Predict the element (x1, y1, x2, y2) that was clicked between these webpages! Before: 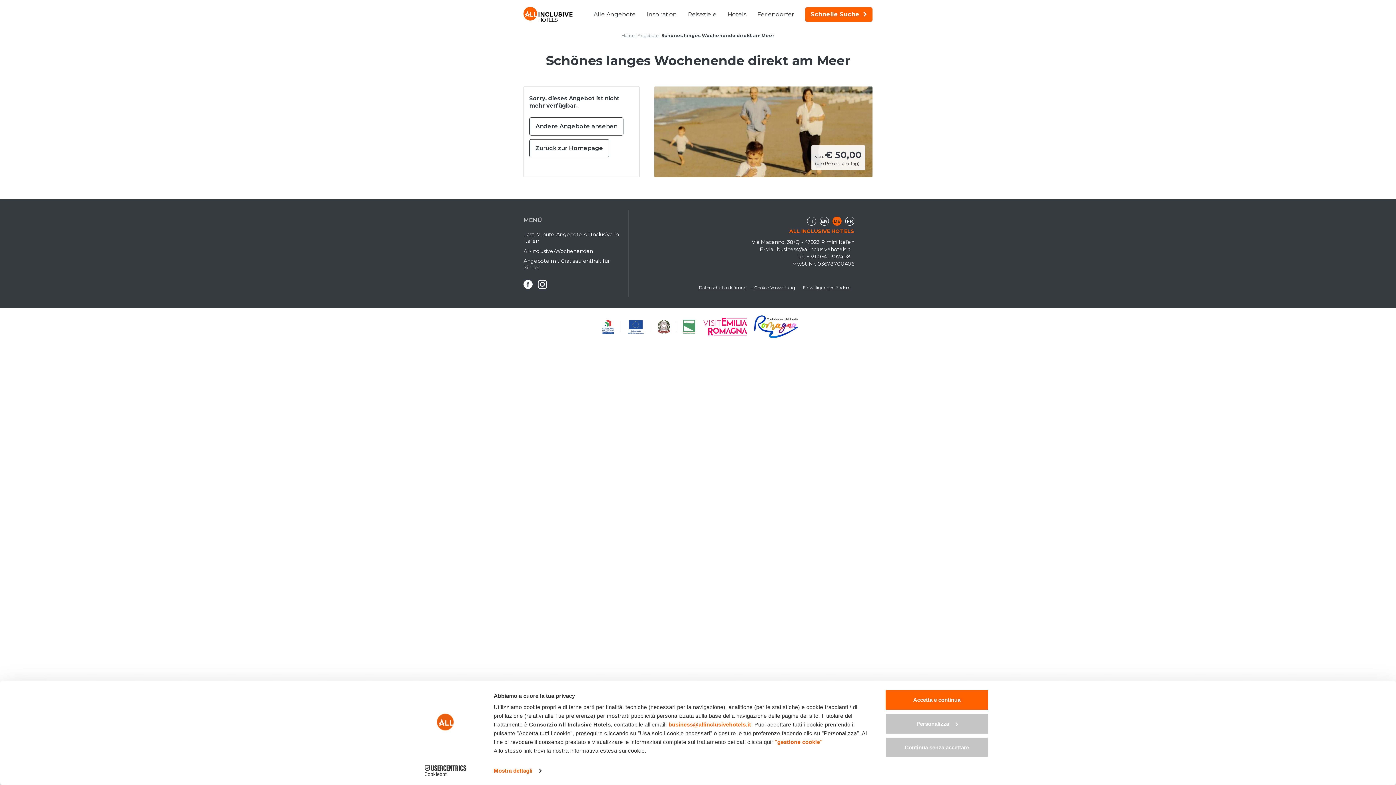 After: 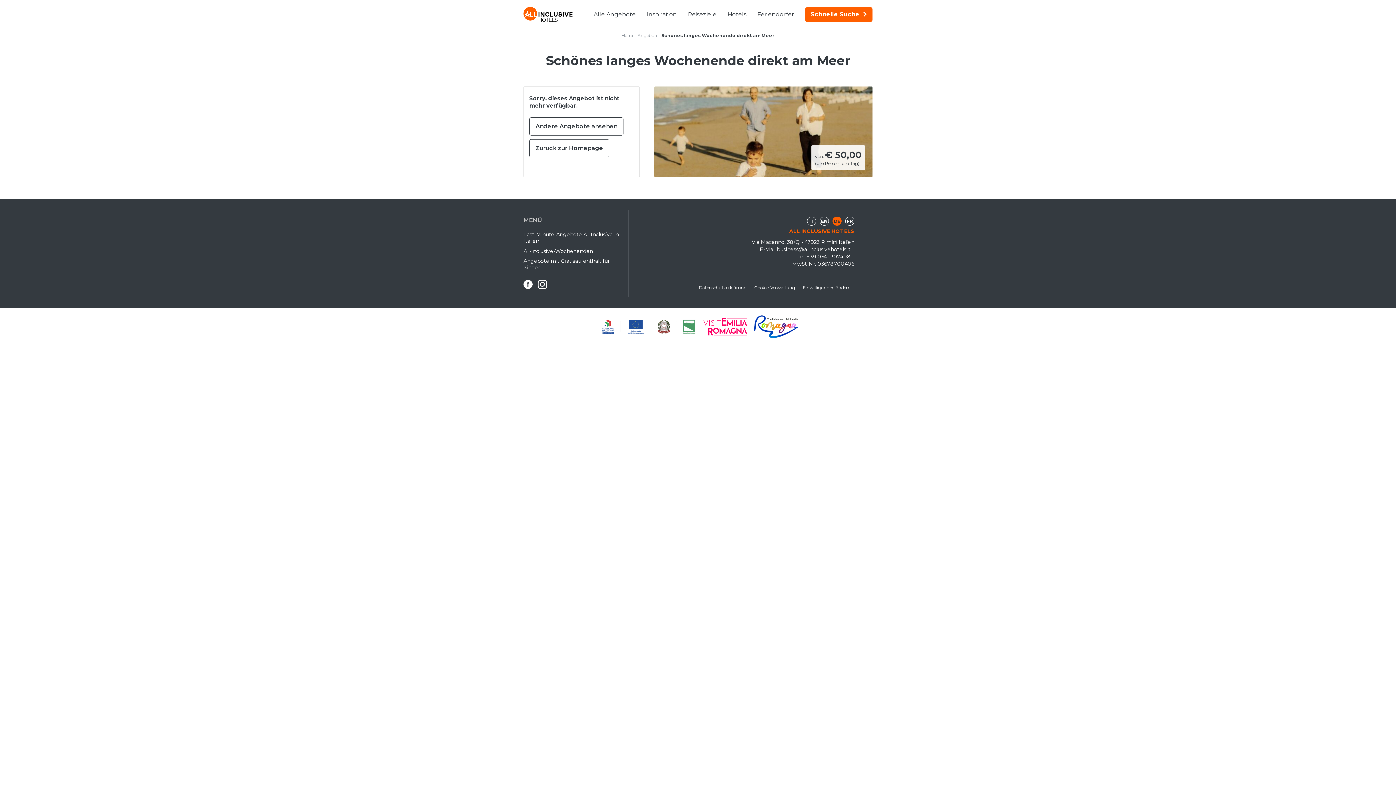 Action: label: Accetta e continua bbox: (885, 689, 989, 710)